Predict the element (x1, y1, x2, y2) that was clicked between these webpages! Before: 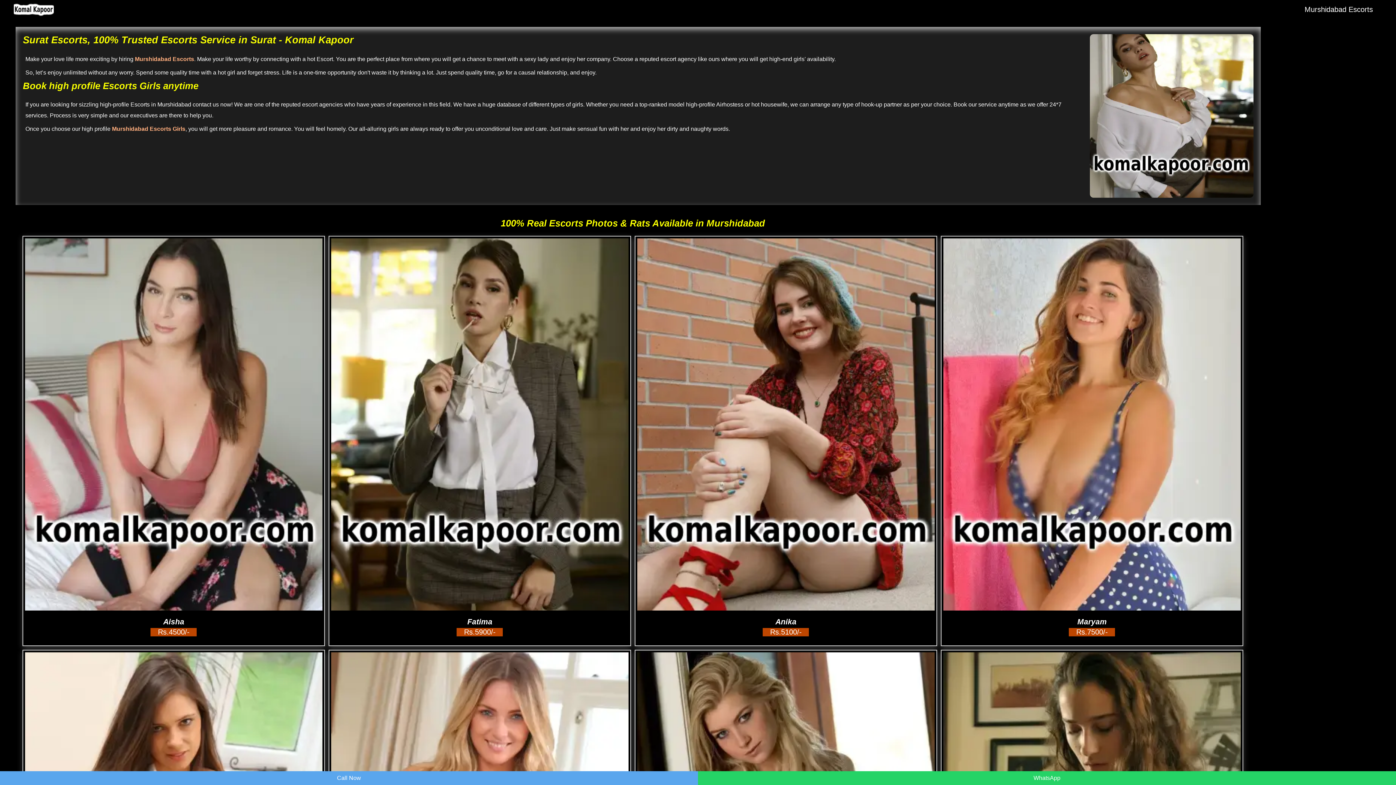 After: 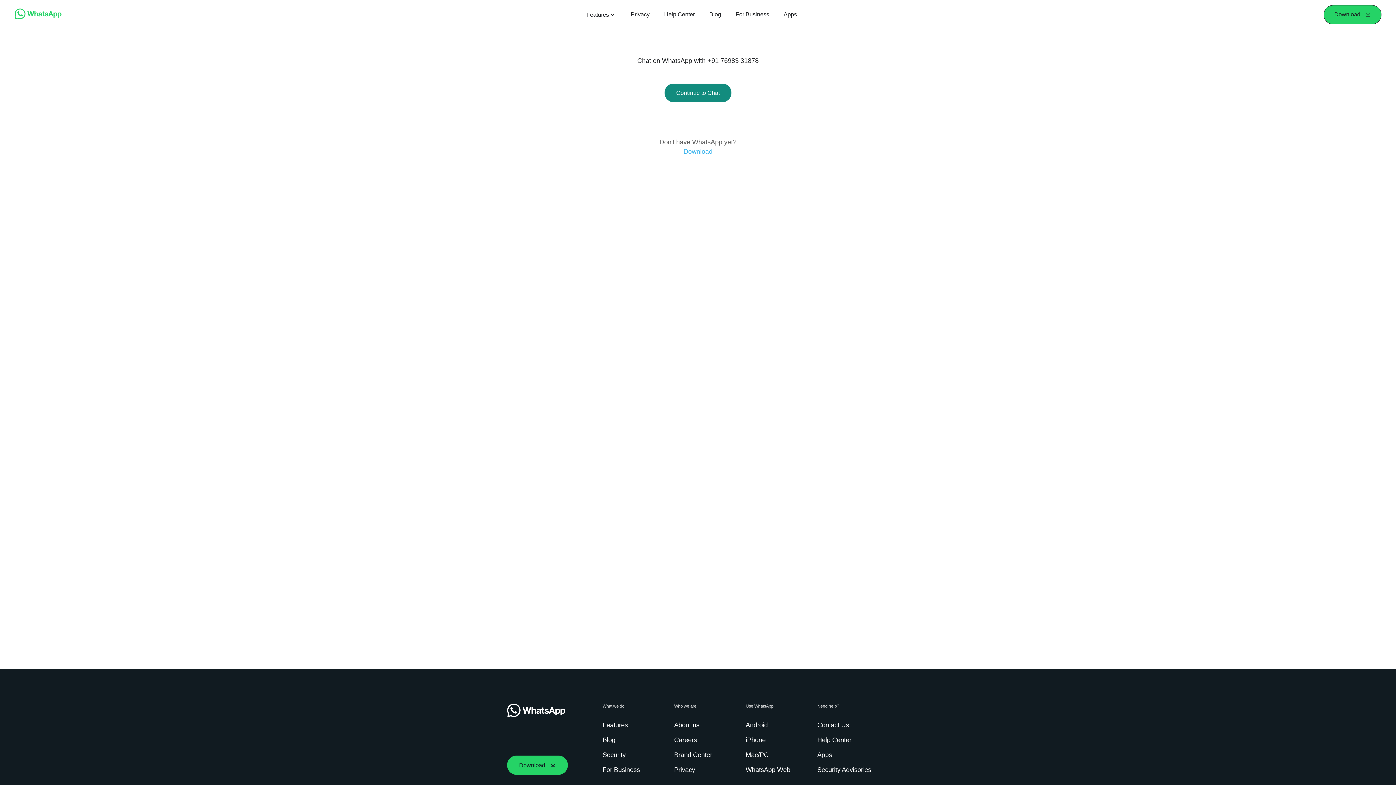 Action: label: WhatsApp bbox: (698, 771, 1396, 785)